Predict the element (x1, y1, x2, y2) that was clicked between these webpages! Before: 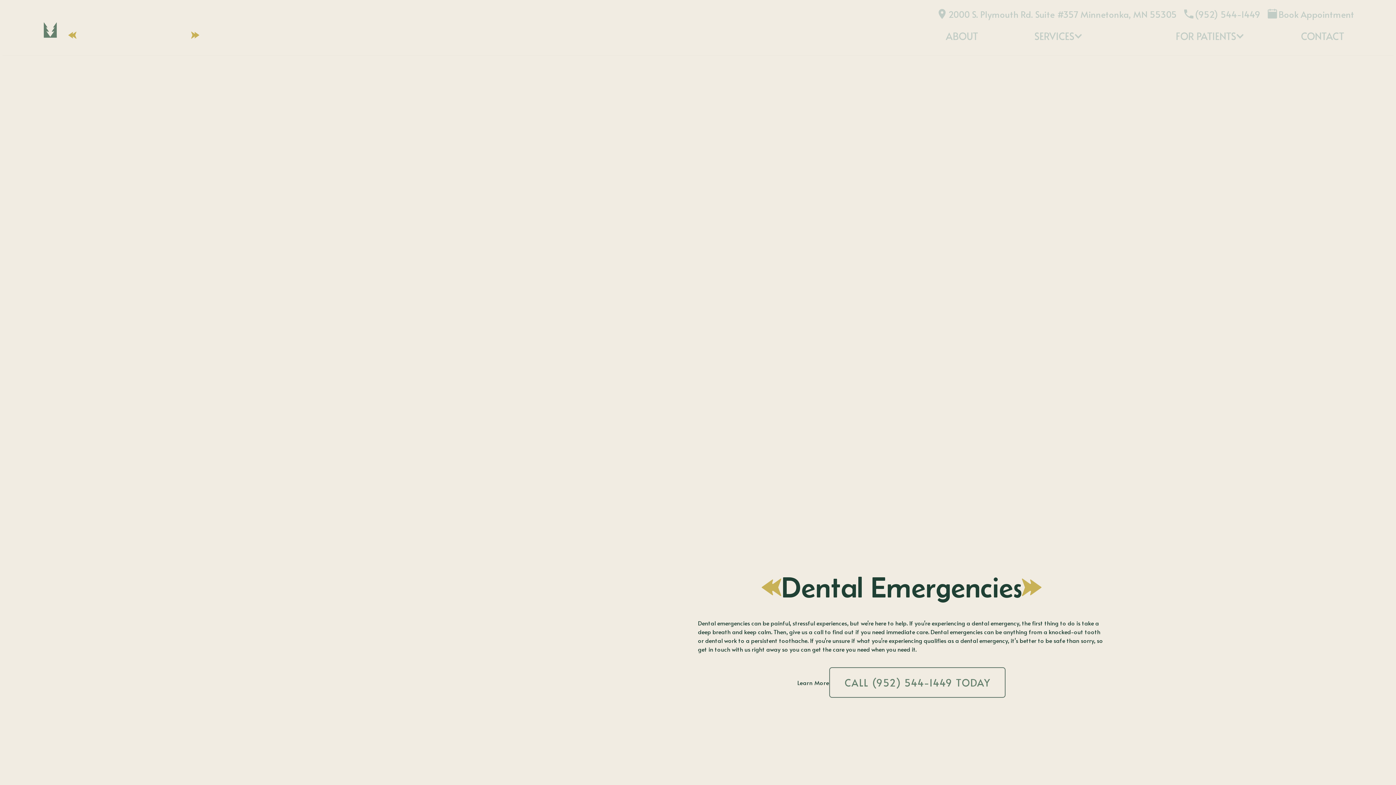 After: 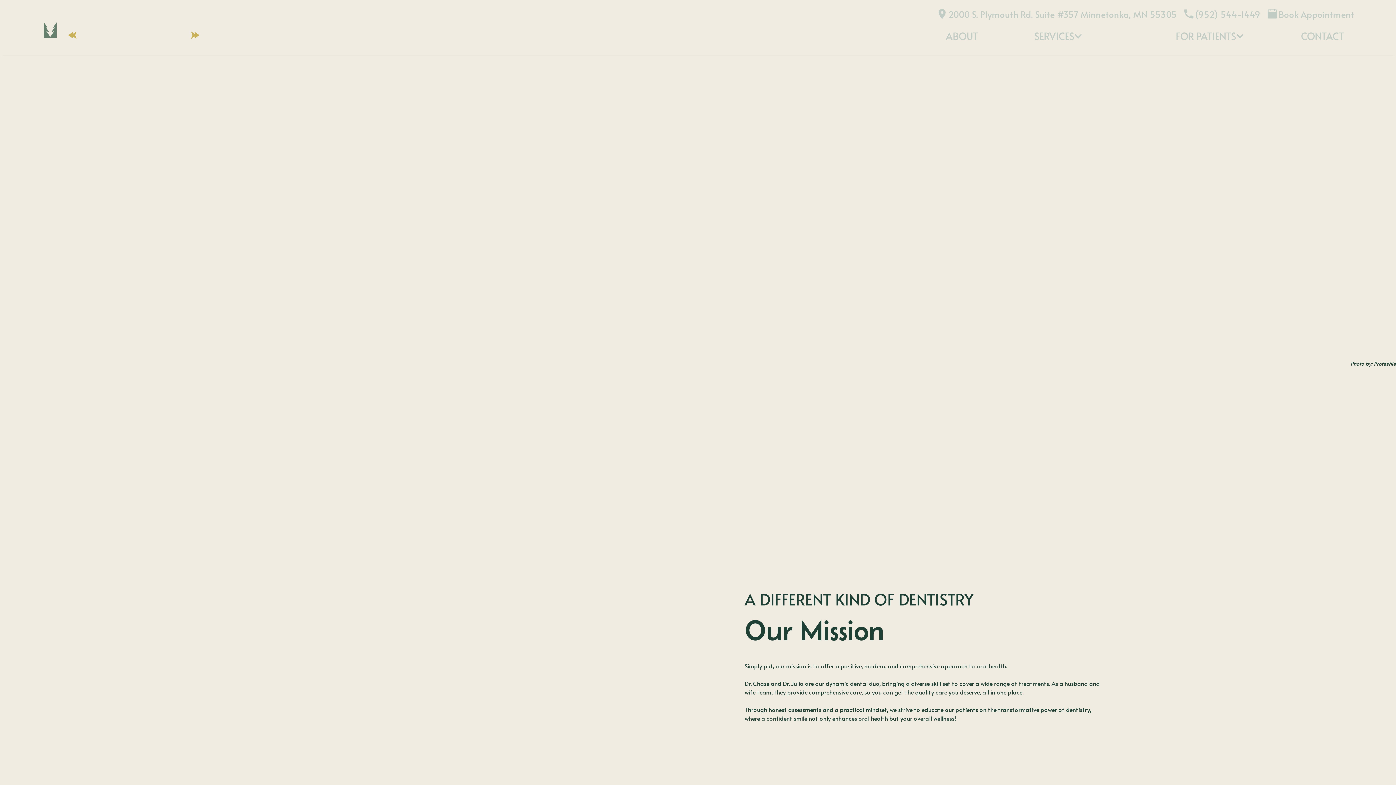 Action: bbox: (936, 20, 988, 47) label: ABOUT